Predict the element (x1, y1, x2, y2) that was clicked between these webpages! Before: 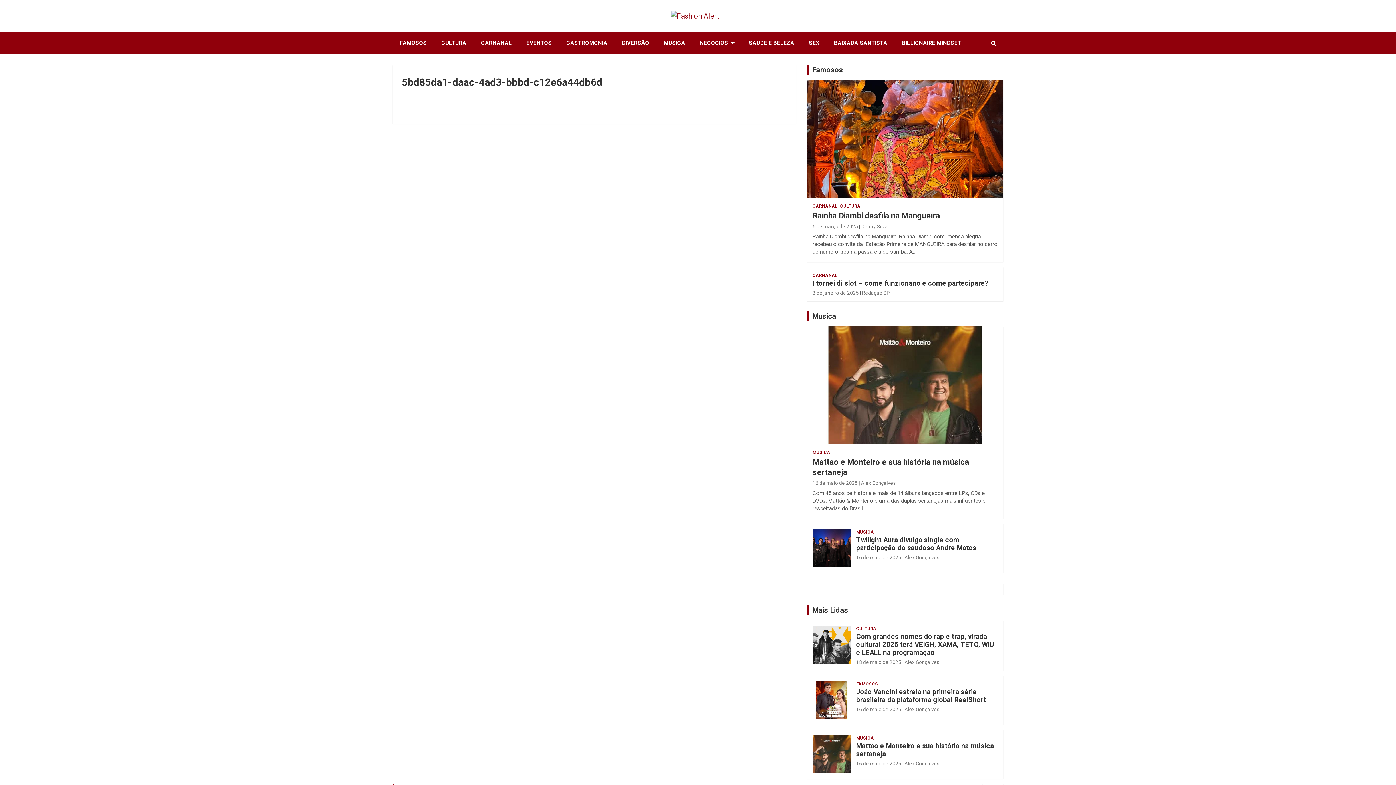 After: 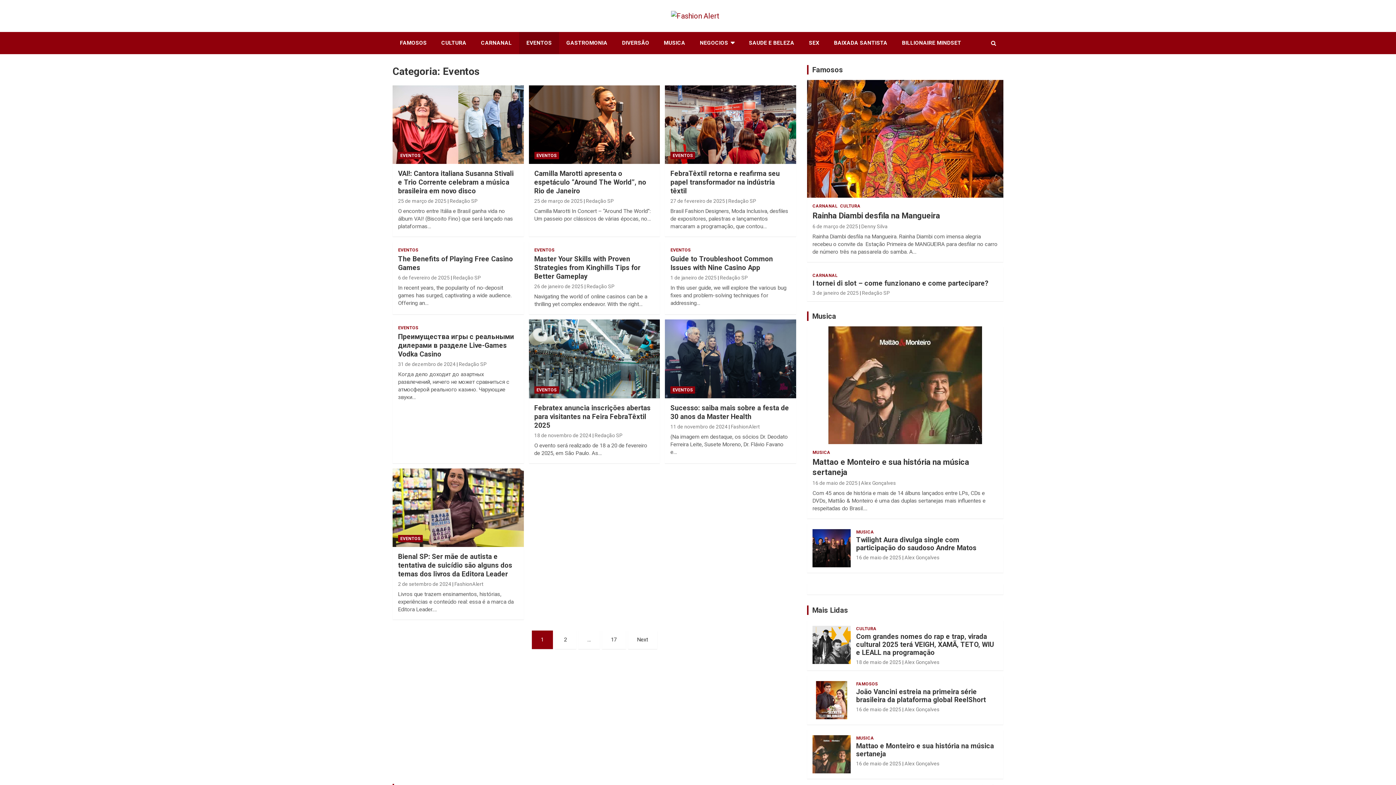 Action: bbox: (519, 32, 559, 54) label: EVENTOS